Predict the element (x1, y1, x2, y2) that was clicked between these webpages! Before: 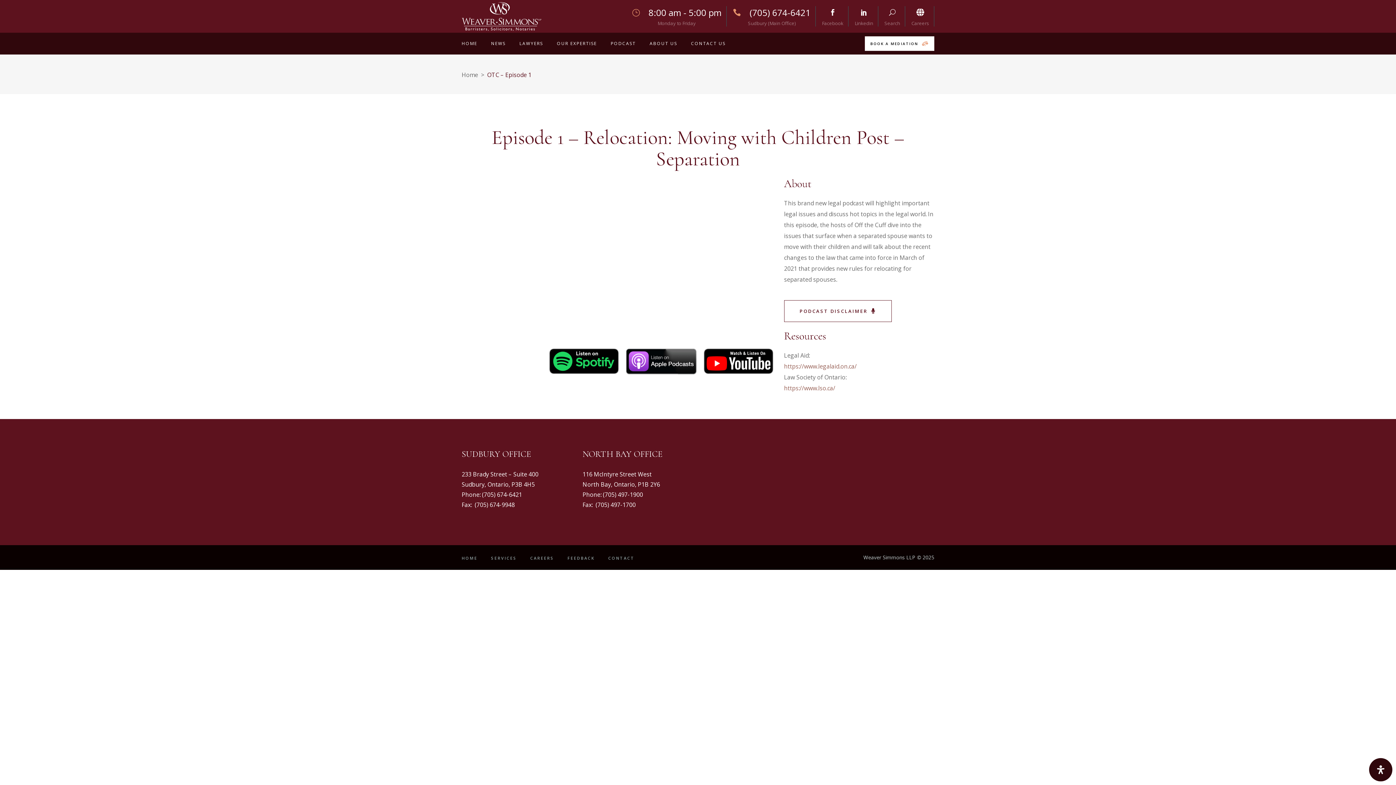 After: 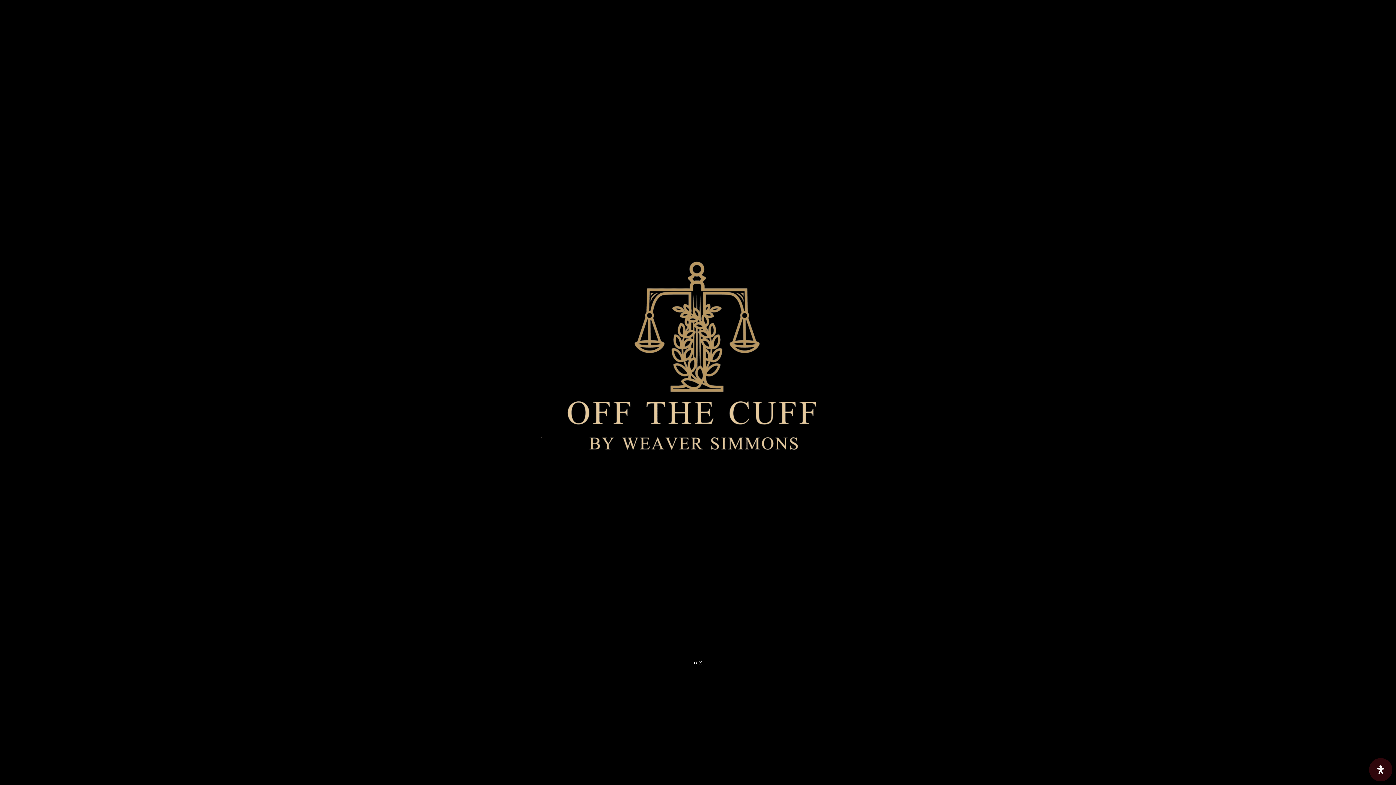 Action: label: PODCAST bbox: (604, 37, 642, 50)